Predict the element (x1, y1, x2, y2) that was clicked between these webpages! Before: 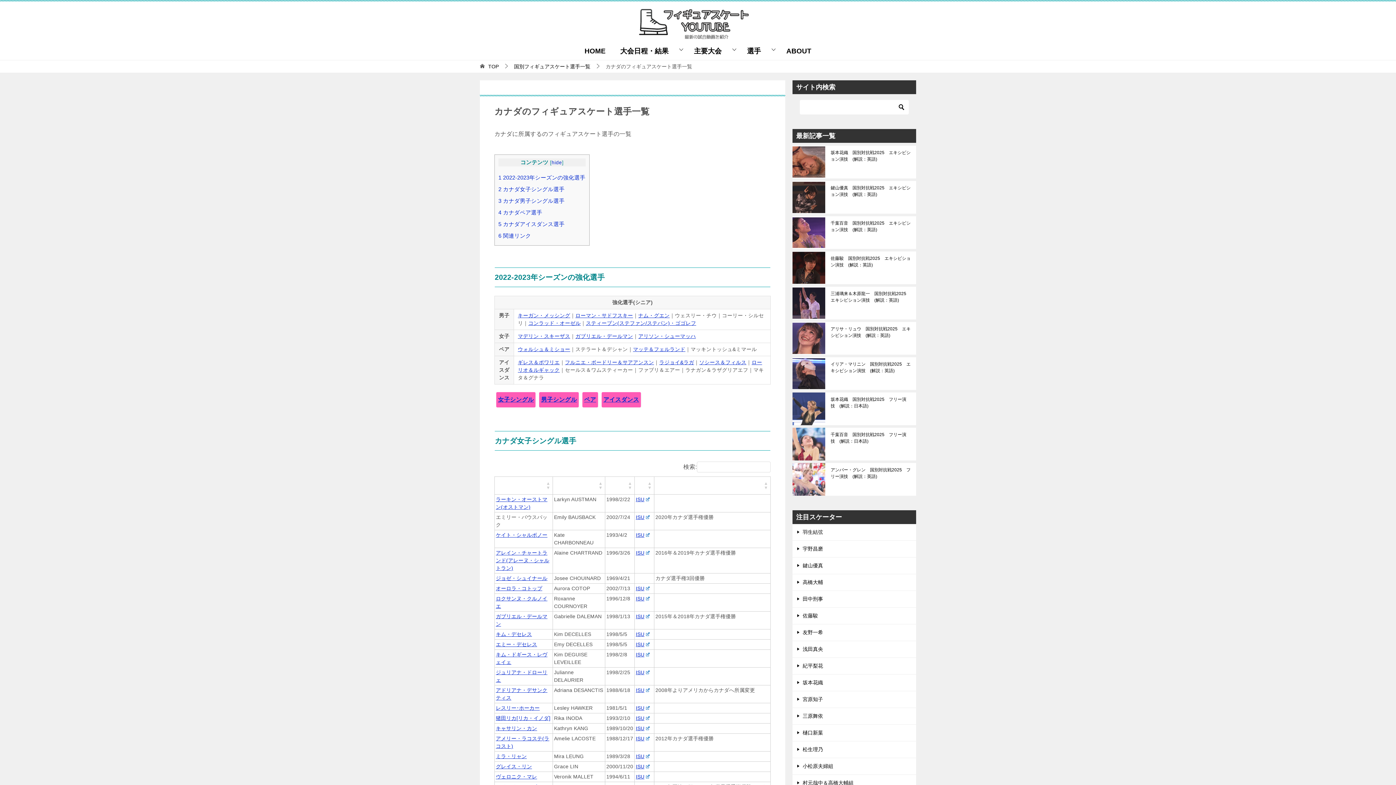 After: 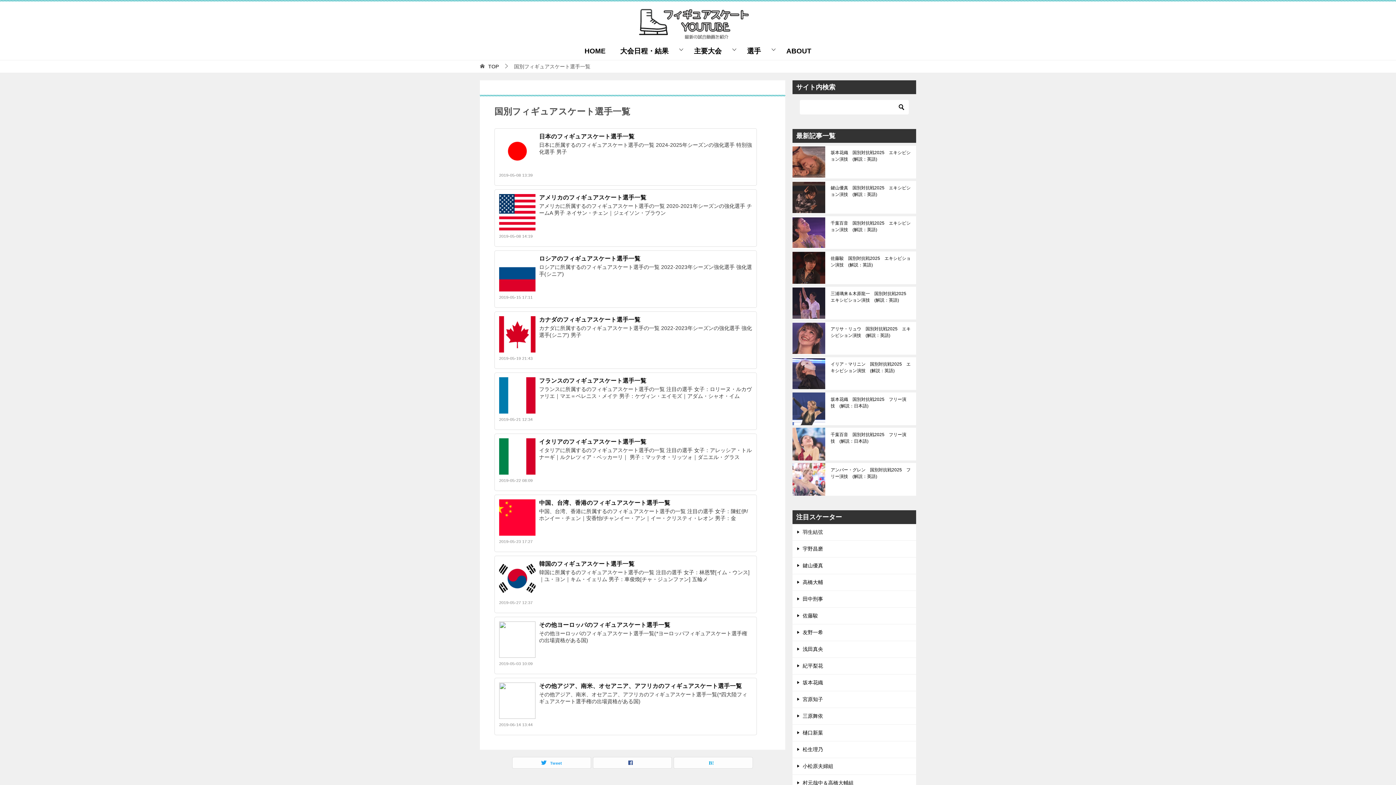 Action: label: 国別フィギュアスケート選手一覧 bbox: (514, 63, 590, 69)